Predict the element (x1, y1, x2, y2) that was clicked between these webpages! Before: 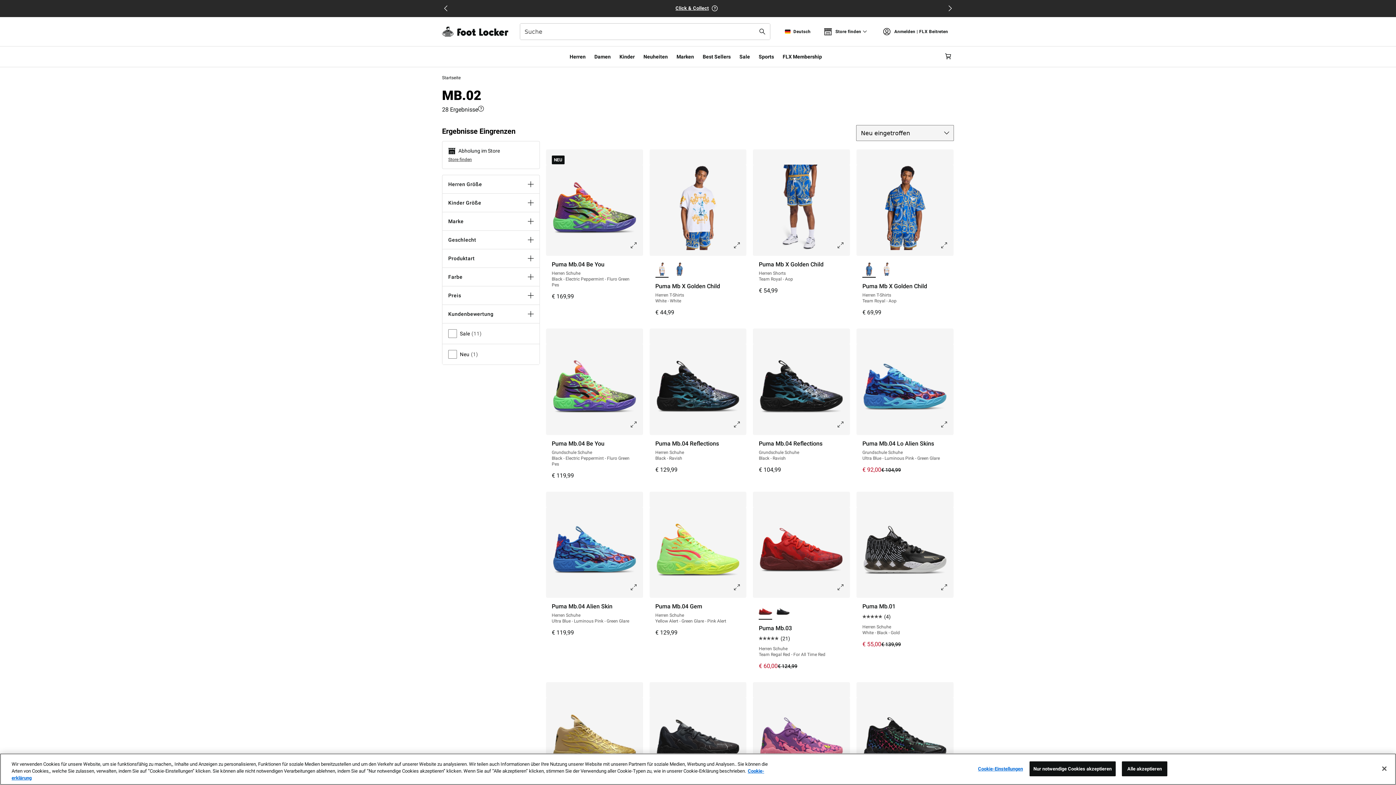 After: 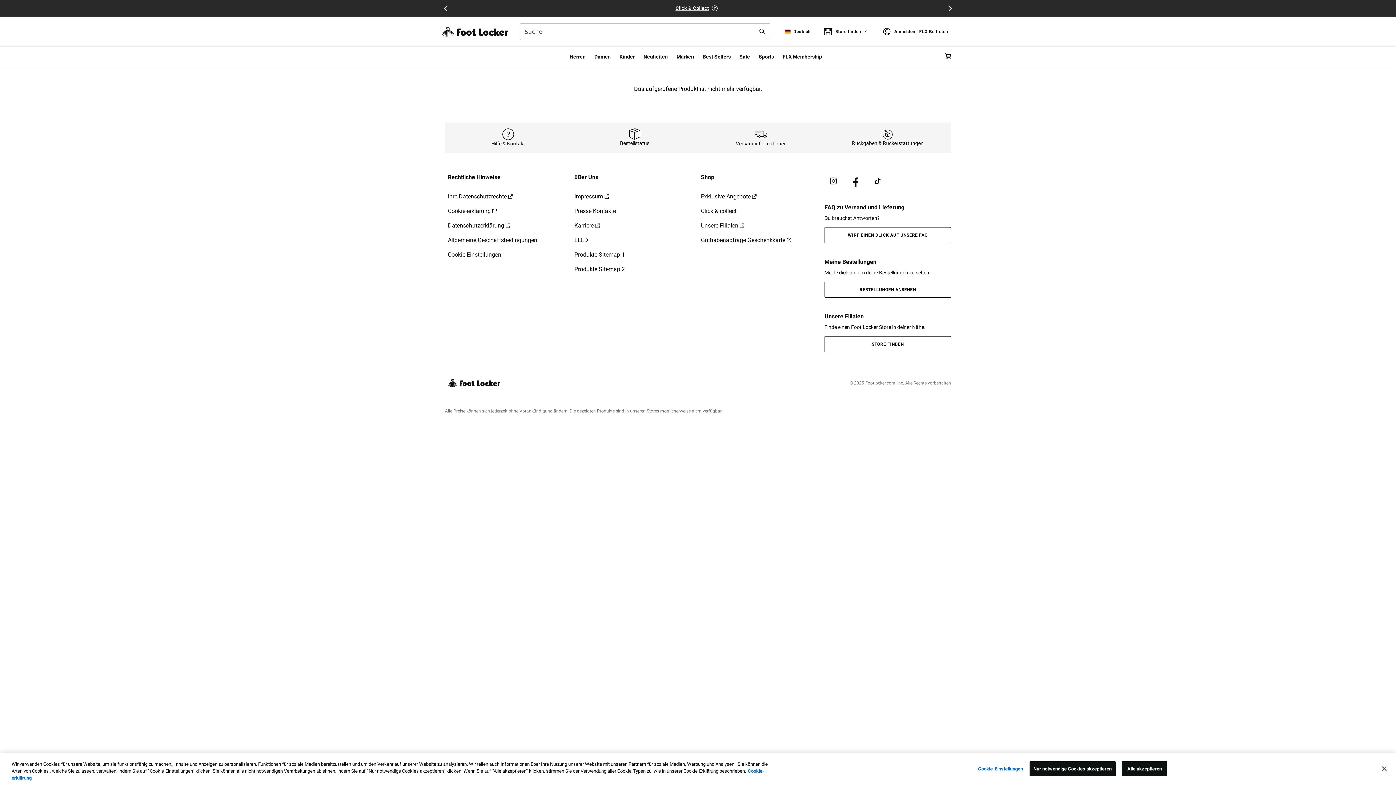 Action: label: Puma Mb.04 Reflections
Grundschule Schuhe
Black - Ravish
€ 104,99 bbox: (753, 435, 850, 484)